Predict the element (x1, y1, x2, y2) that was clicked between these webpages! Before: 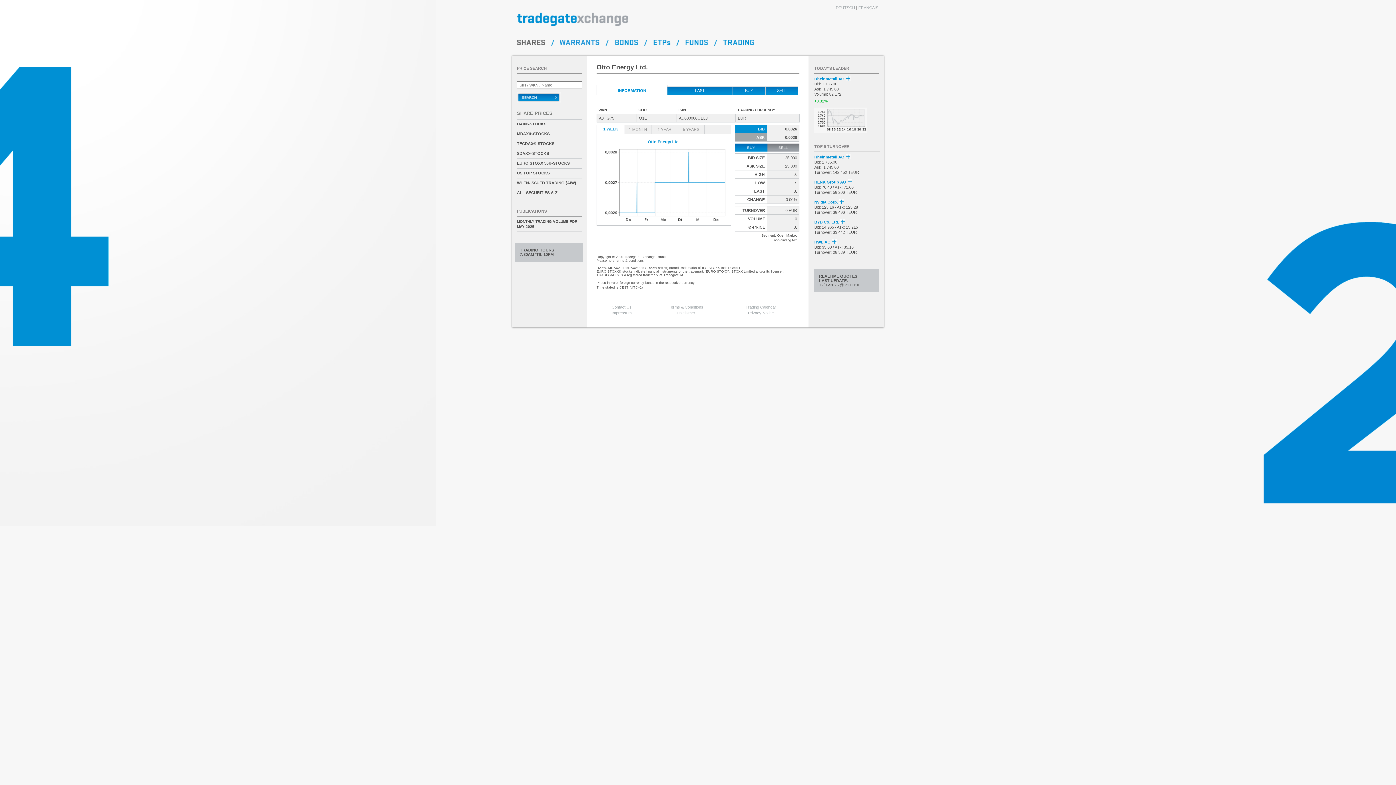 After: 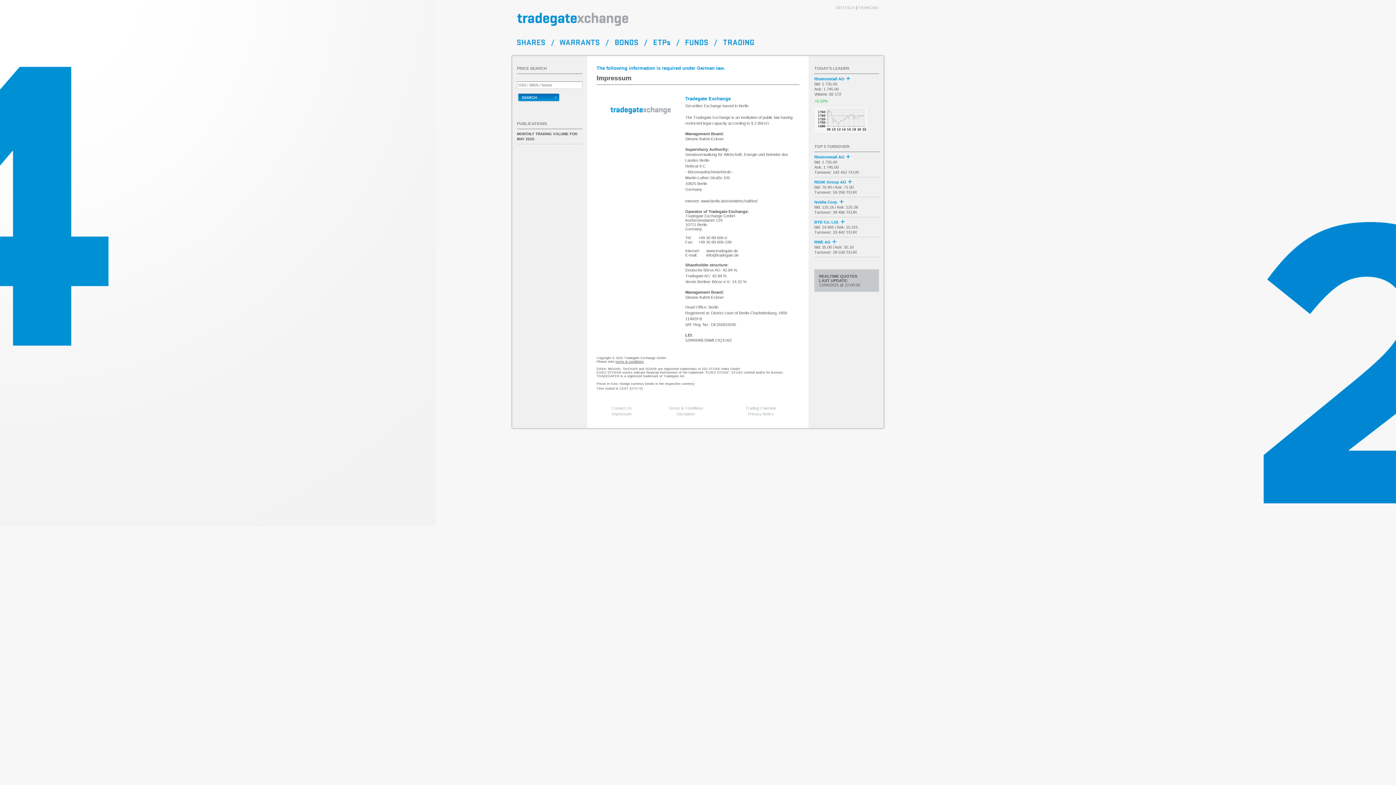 Action: bbox: (611, 310, 631, 315) label: Impressum